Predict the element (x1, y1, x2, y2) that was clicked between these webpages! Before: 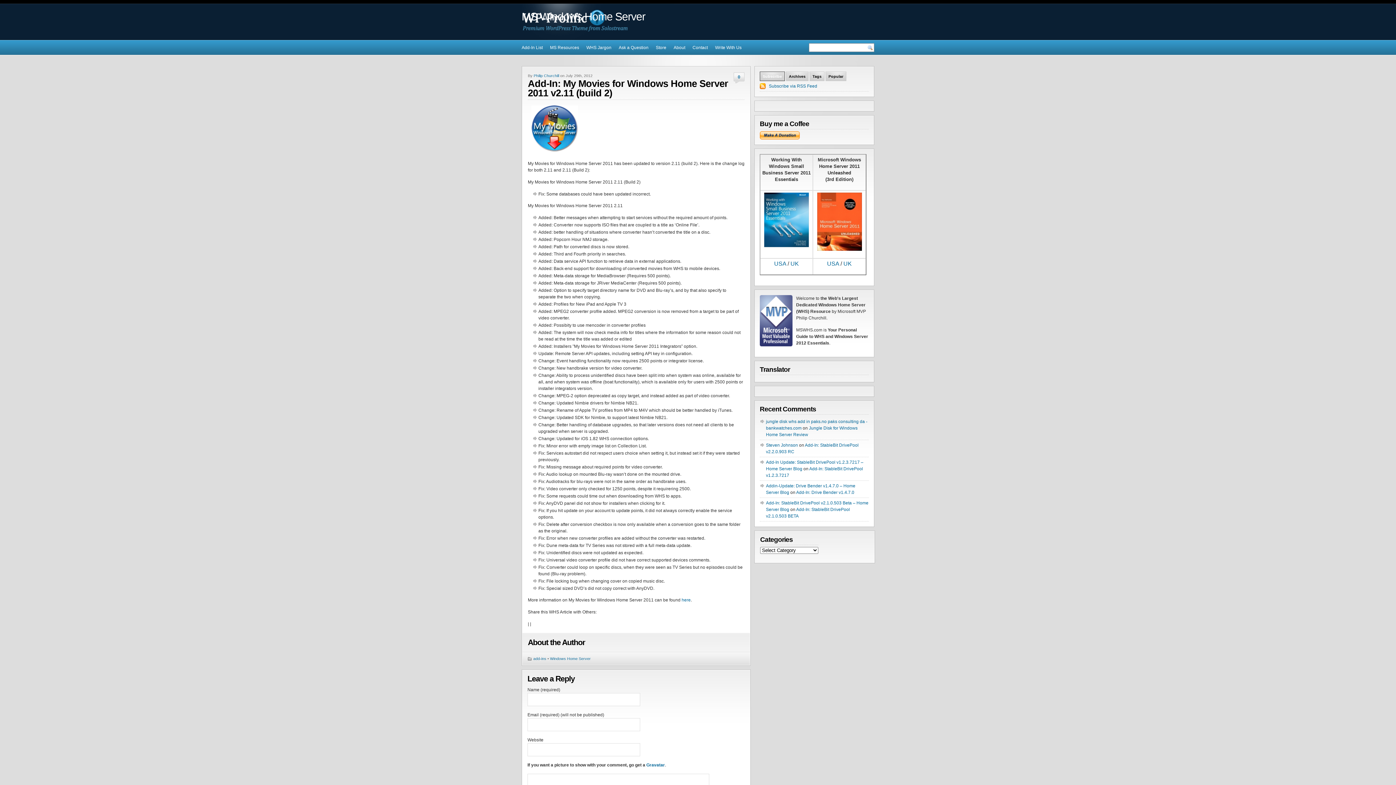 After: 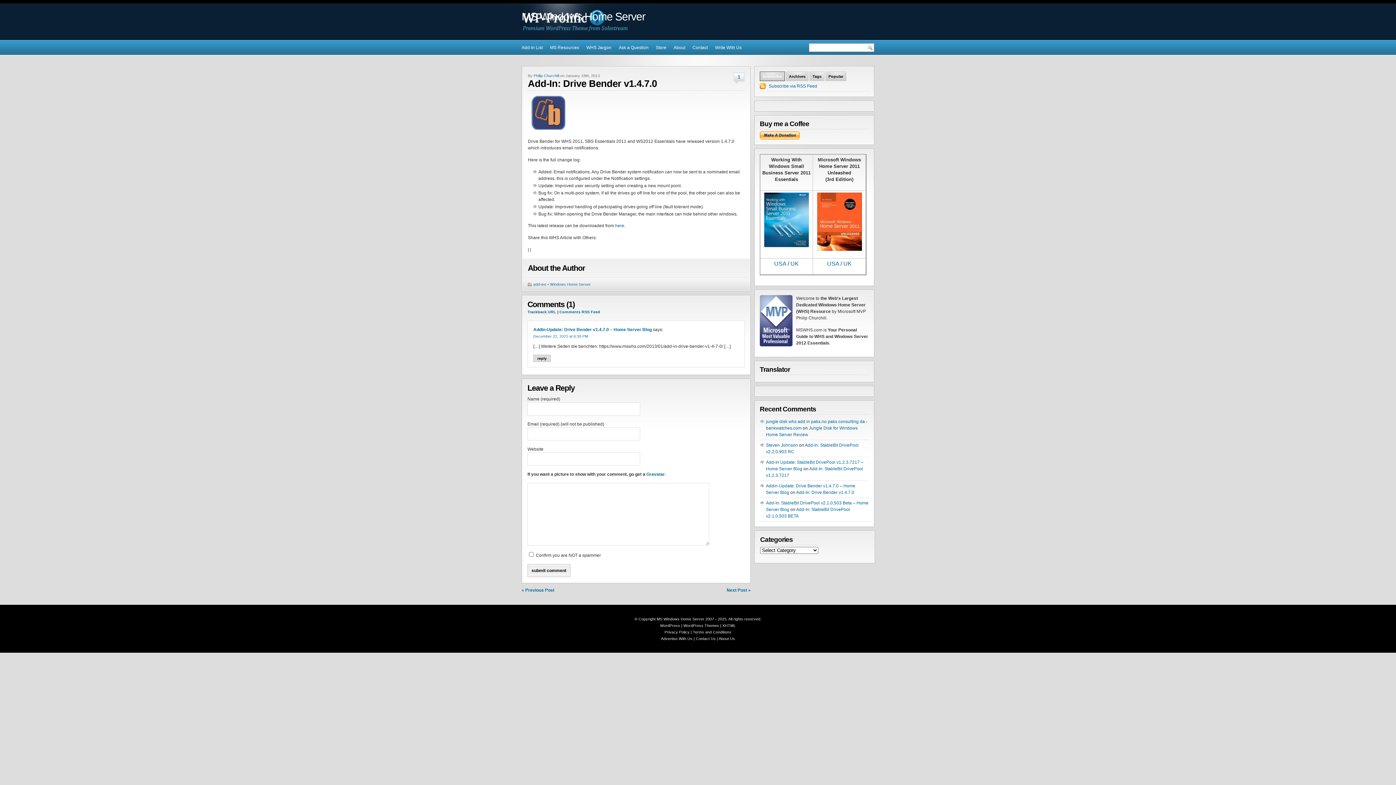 Action: bbox: (796, 490, 854, 495) label: Add-In: Drive Bender v1.4.7.0